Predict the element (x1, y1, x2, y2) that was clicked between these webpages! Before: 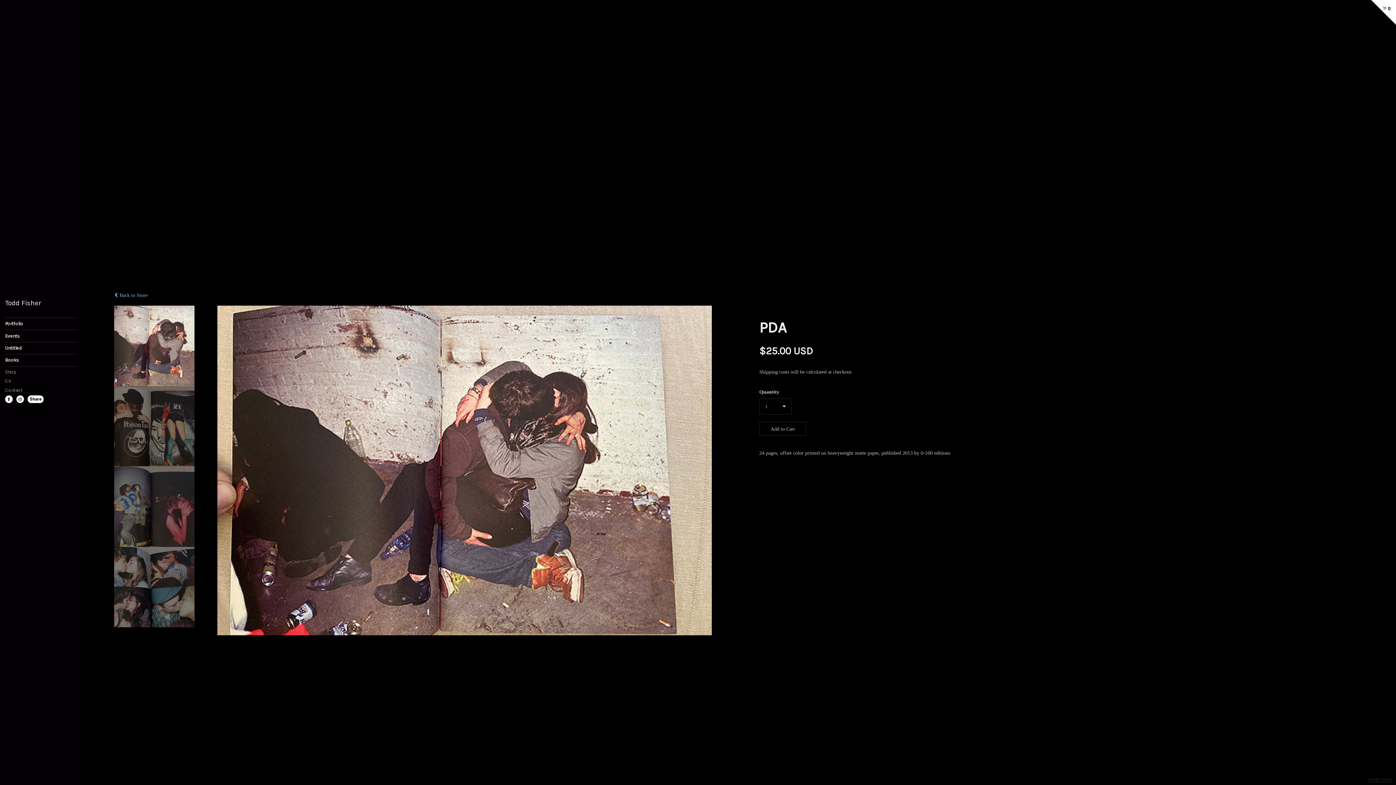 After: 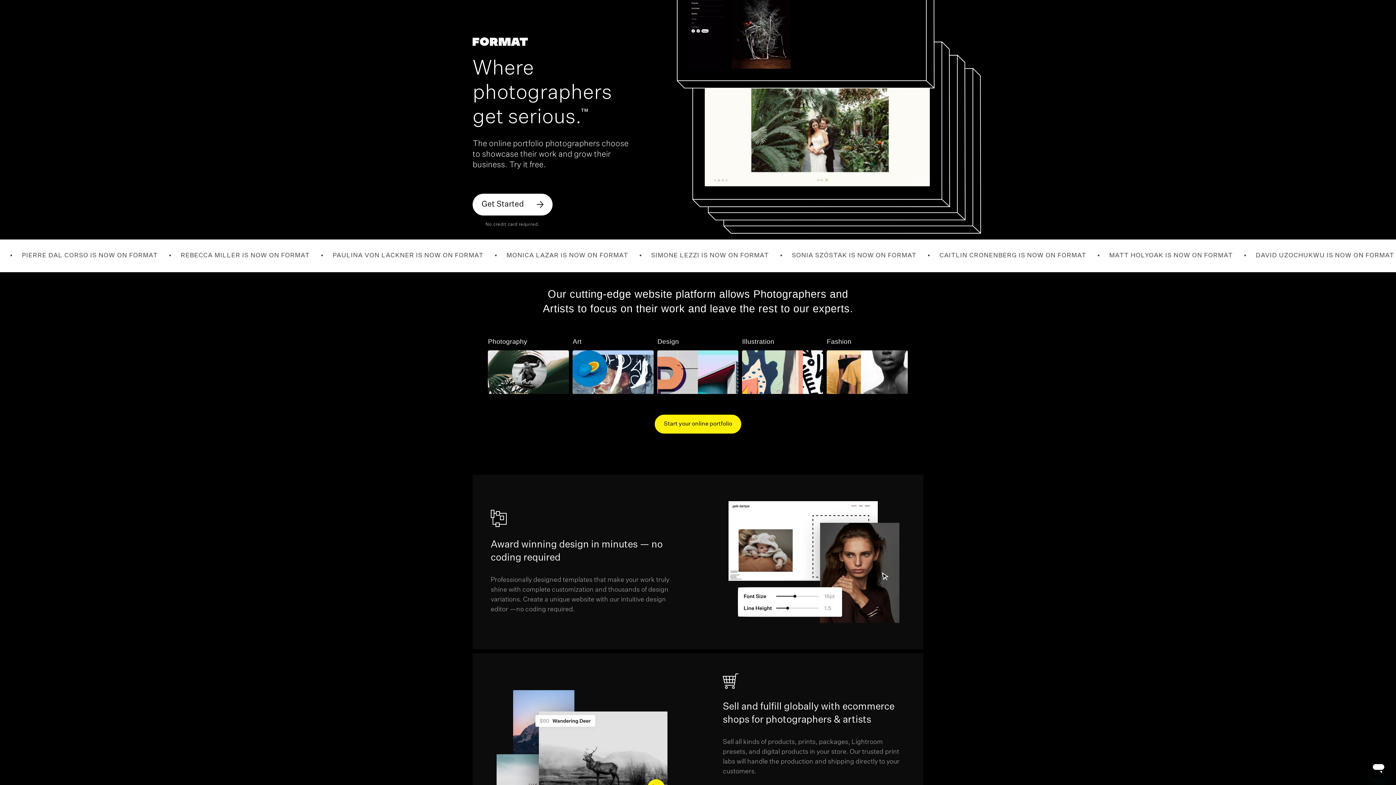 Action: bbox: (1368, 777, 1392, 782) label: Using Format